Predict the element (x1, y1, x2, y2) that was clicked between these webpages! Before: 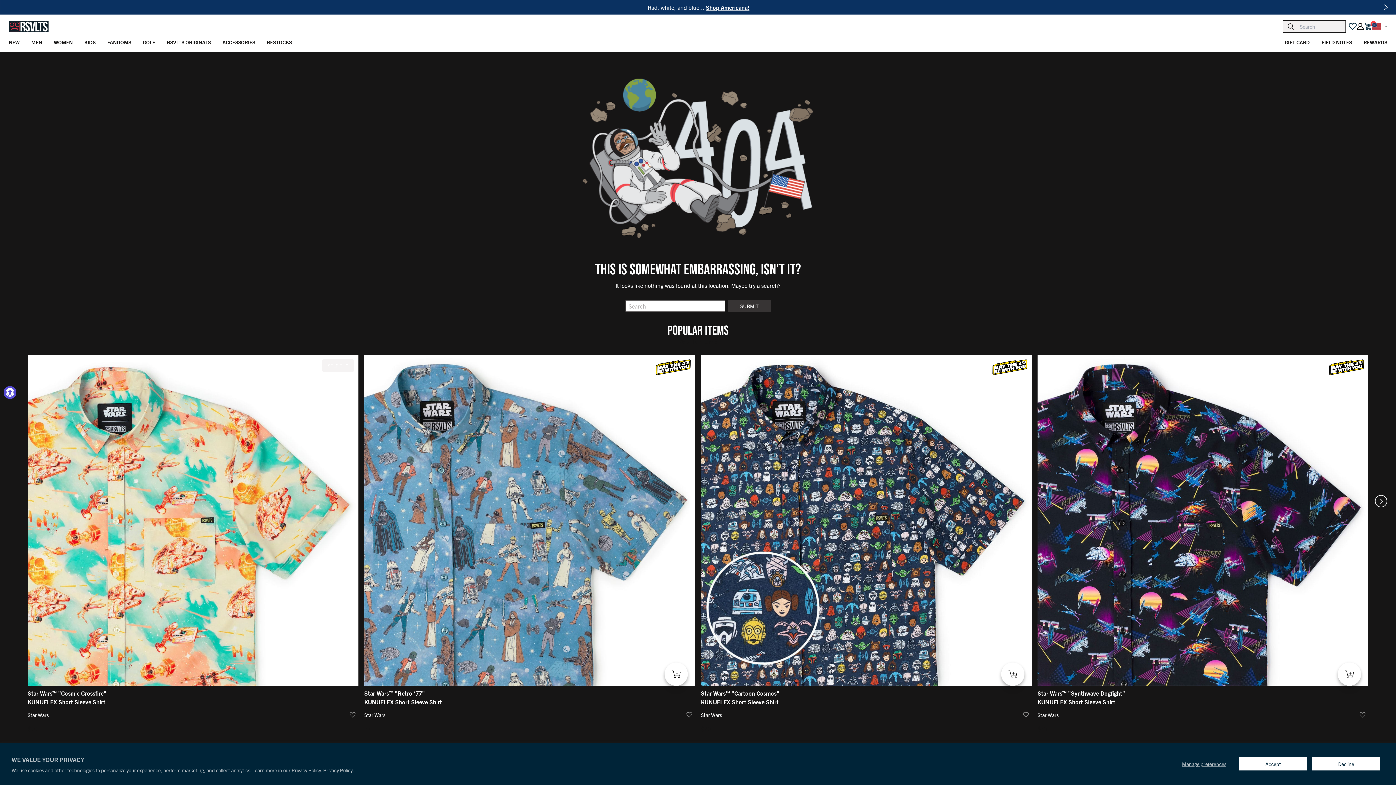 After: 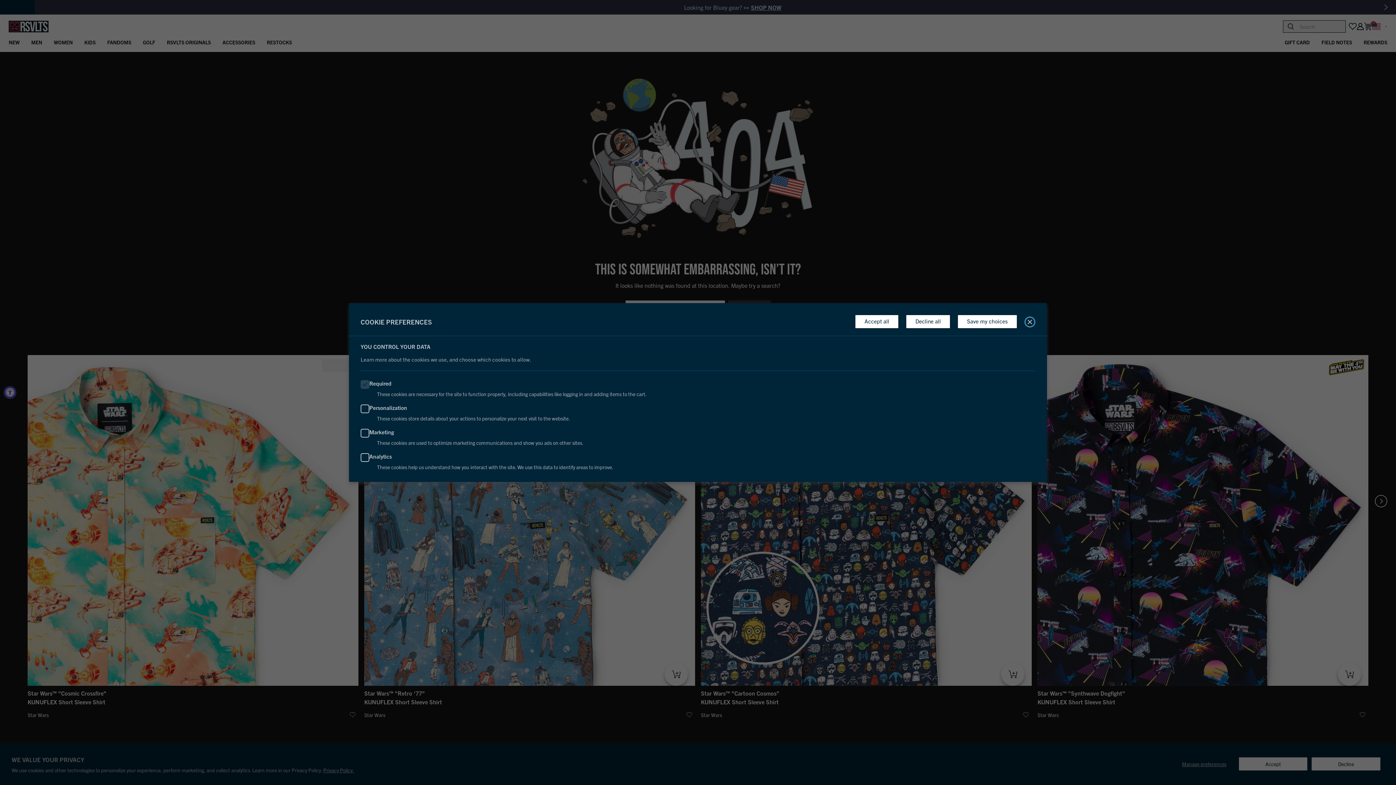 Action: bbox: (1173, 757, 1235, 771) label: Manage preferences